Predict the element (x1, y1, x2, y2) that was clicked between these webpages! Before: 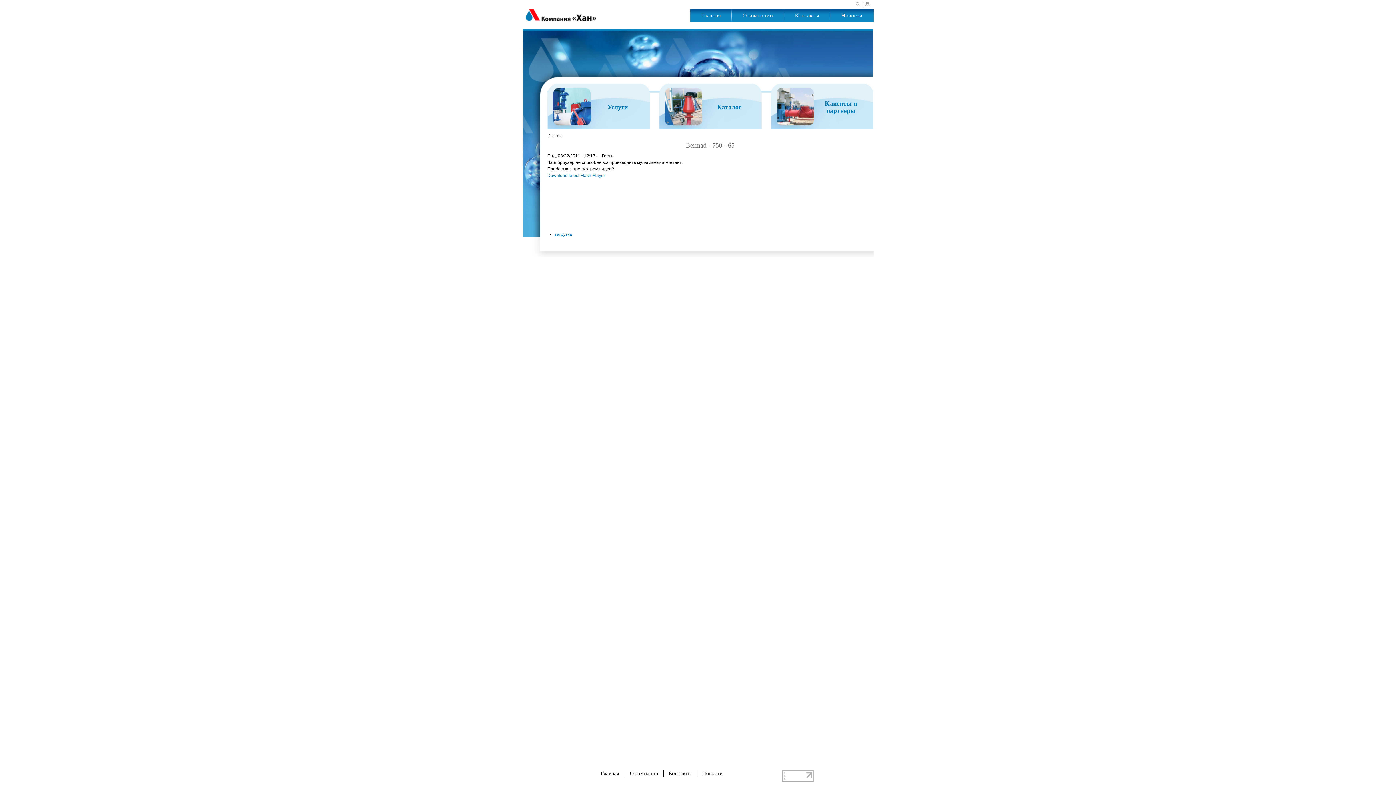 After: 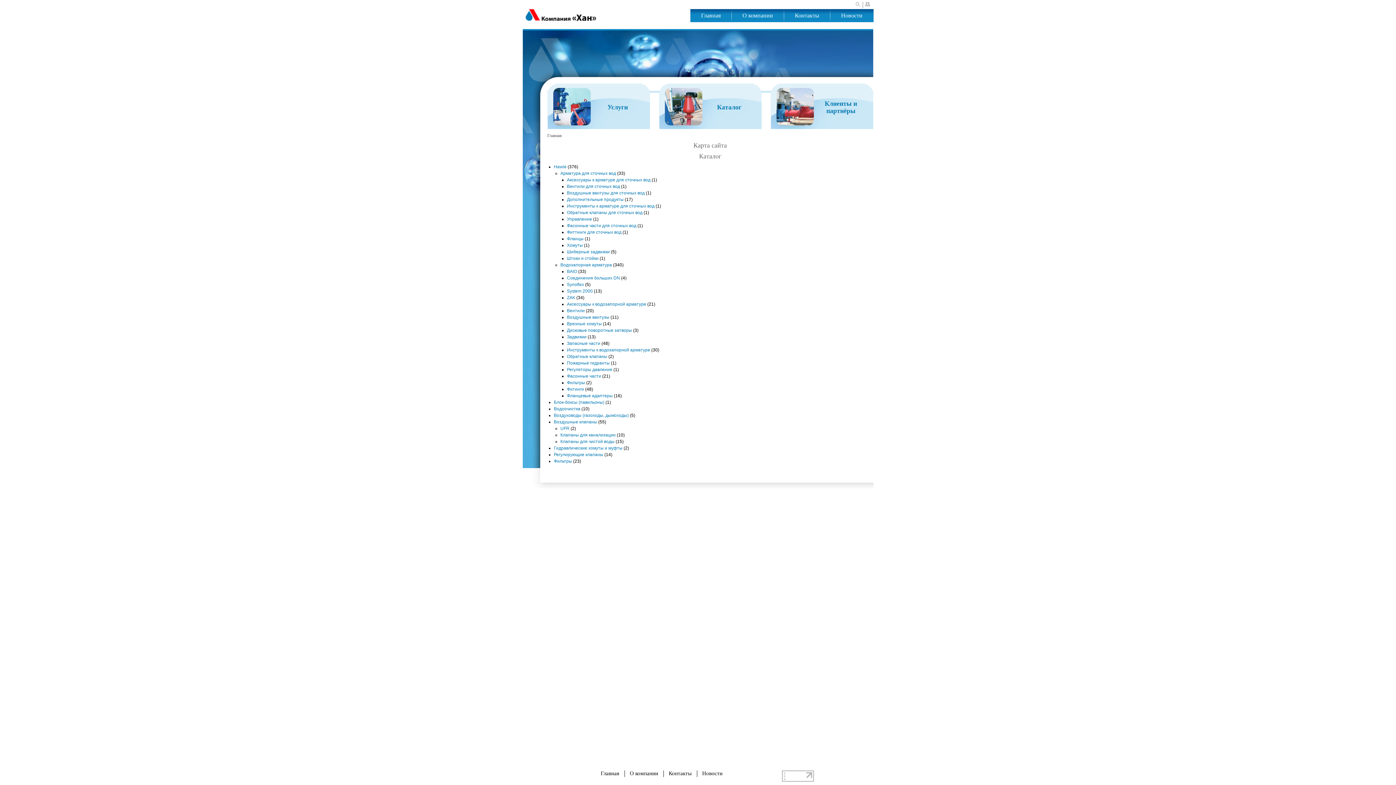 Action: bbox: (864, 2, 870, 7)